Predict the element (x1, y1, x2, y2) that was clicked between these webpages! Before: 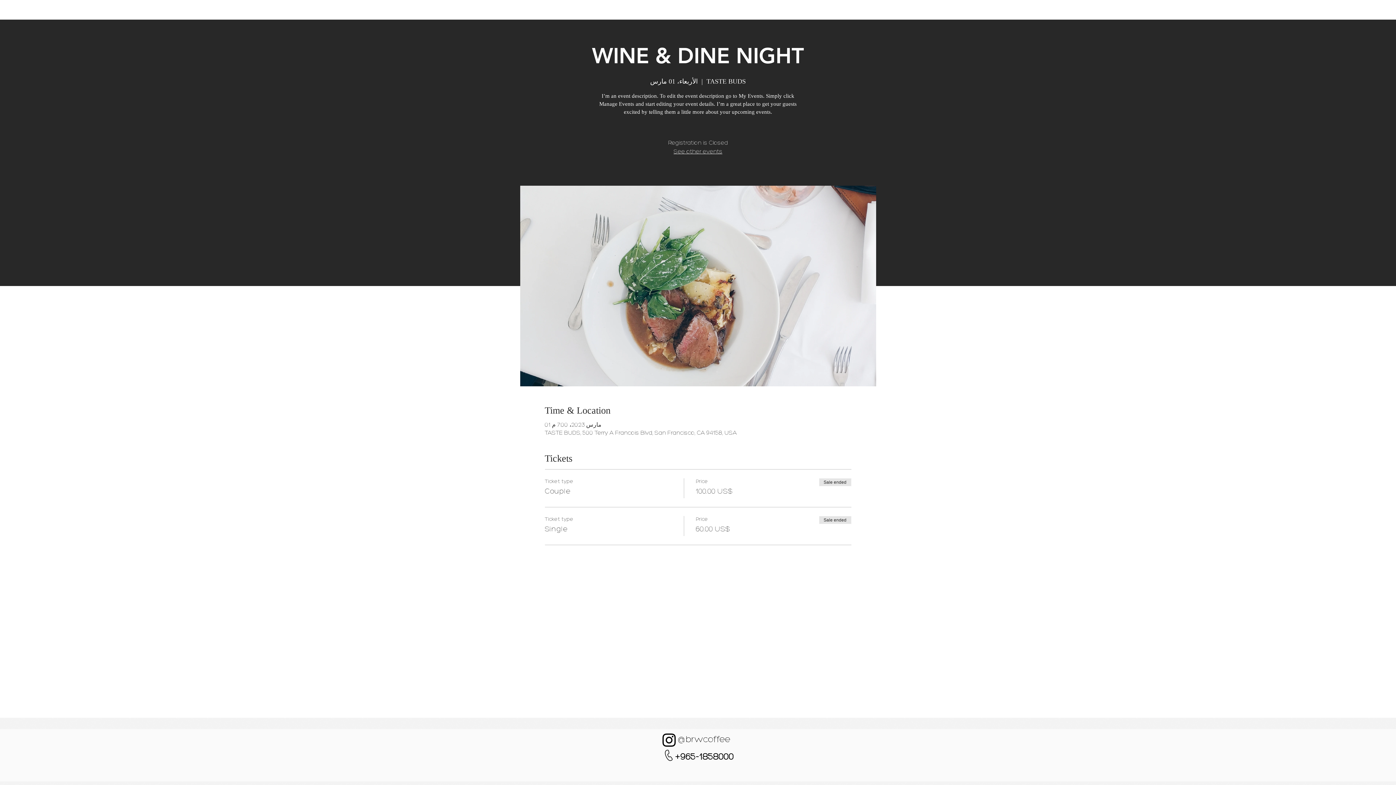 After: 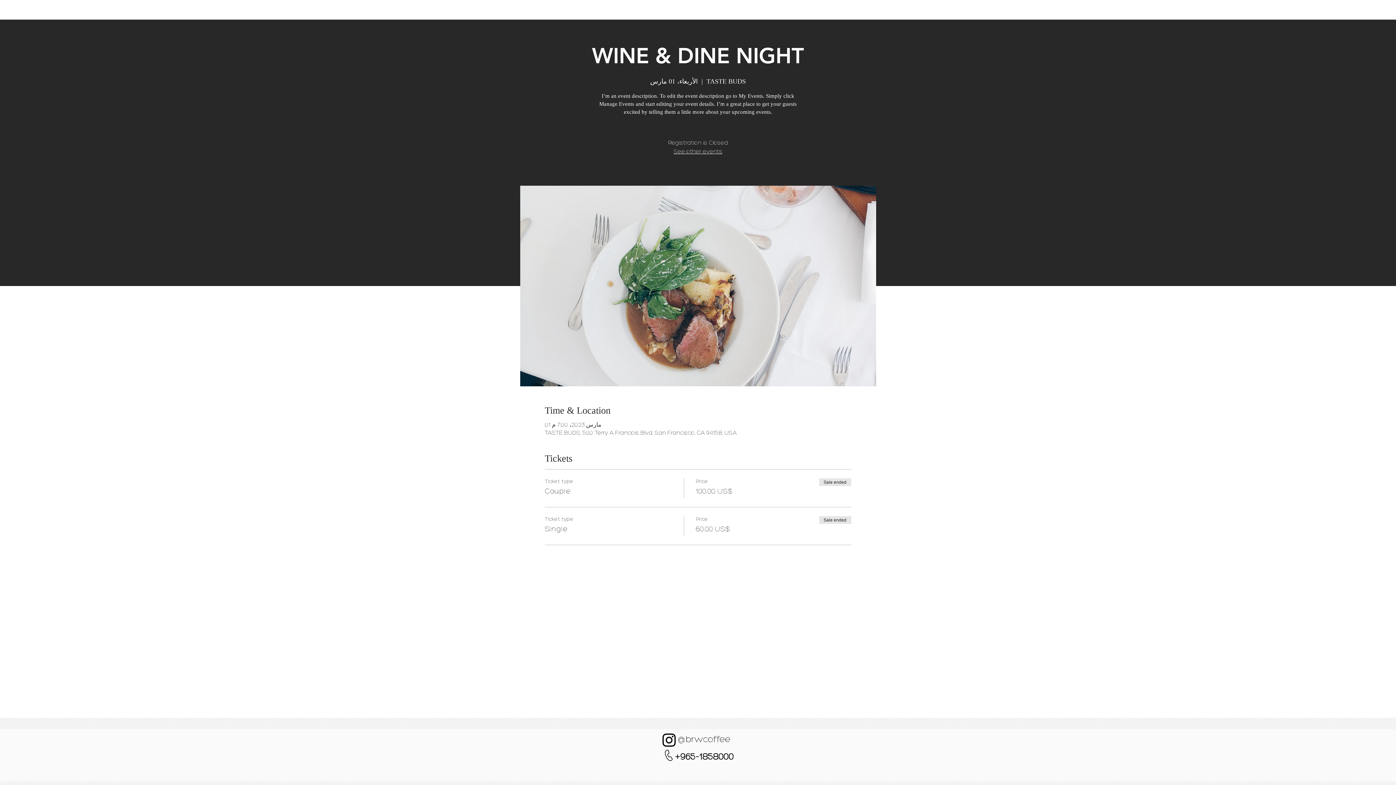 Action: bbox: (660, 731, 678, 749)